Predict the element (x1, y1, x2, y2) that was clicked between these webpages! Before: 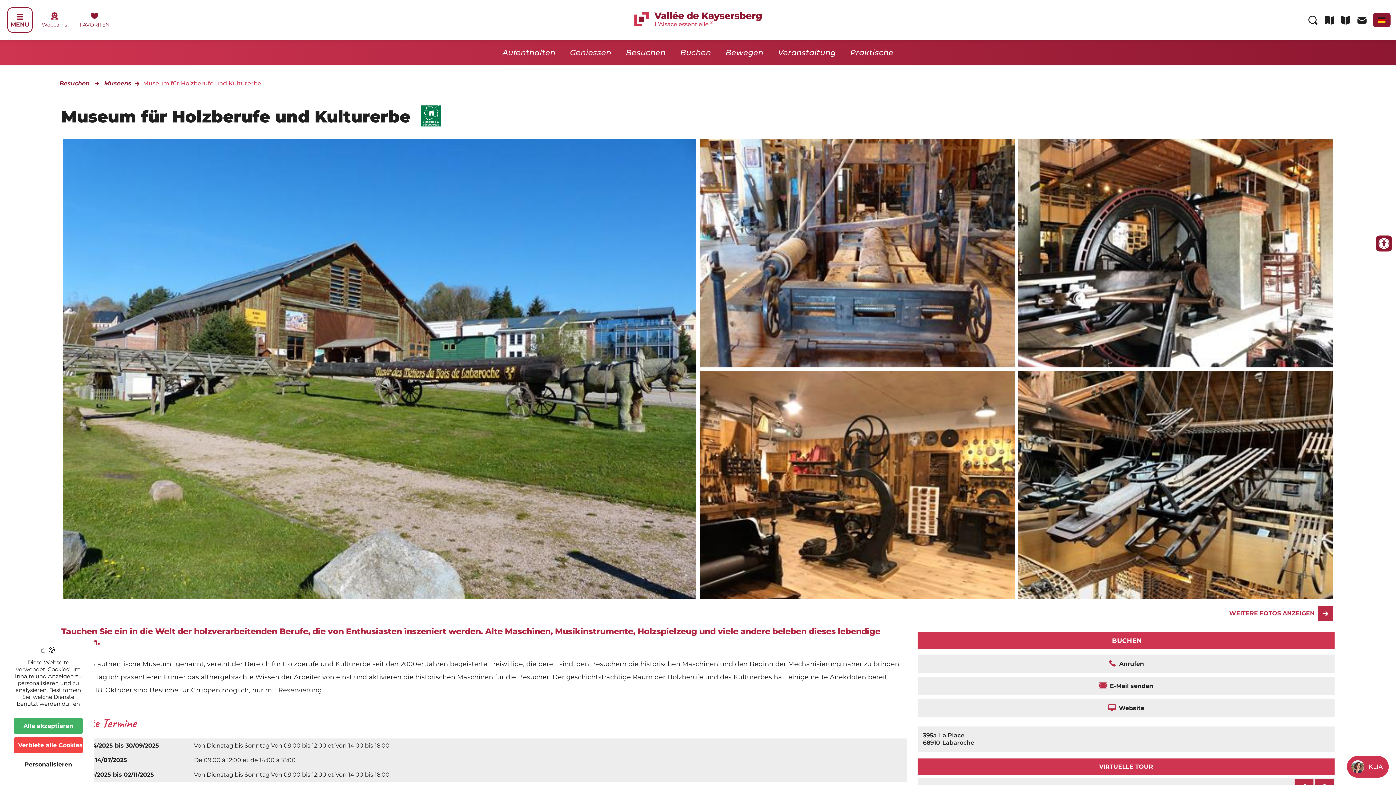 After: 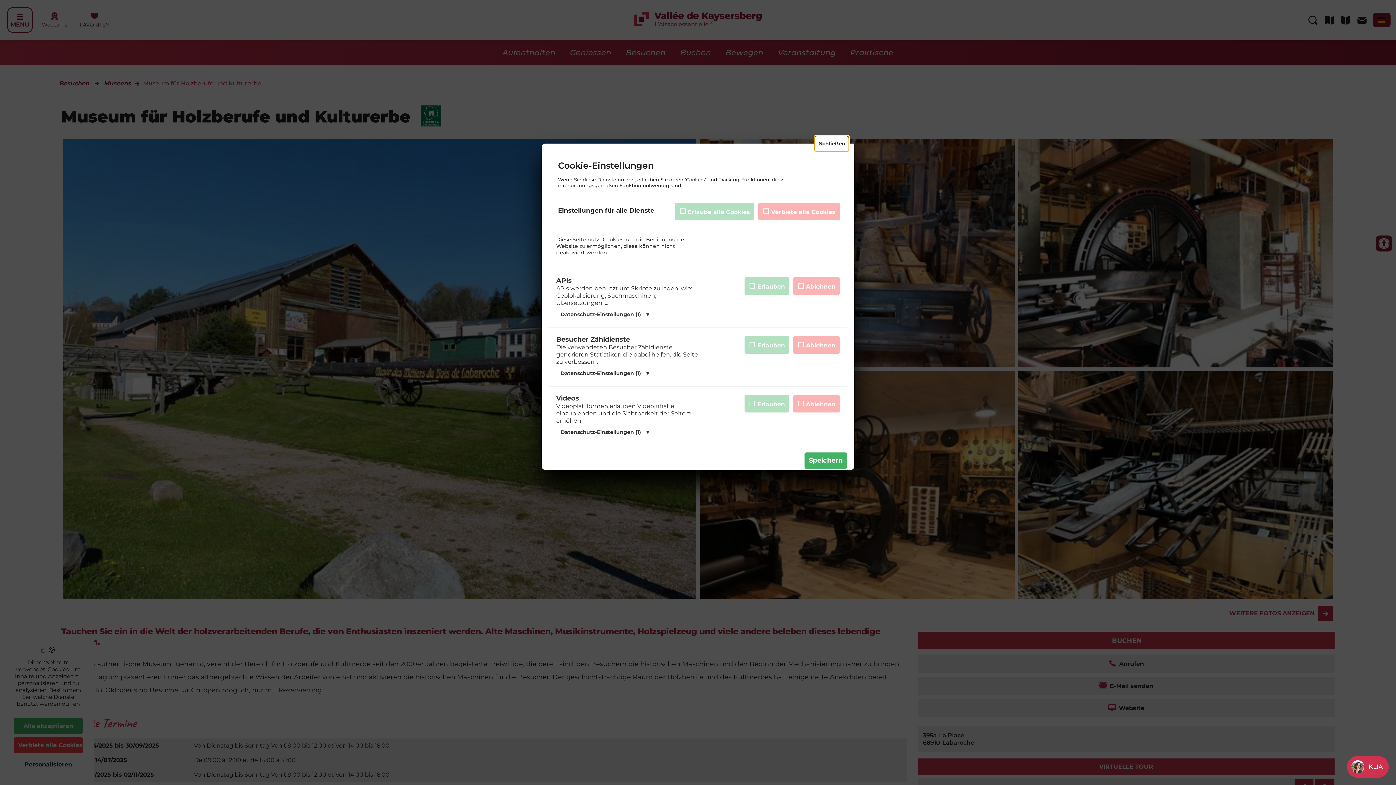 Action: label: Personalisieren (modales Fenster) bbox: (13, 757, 82, 772)